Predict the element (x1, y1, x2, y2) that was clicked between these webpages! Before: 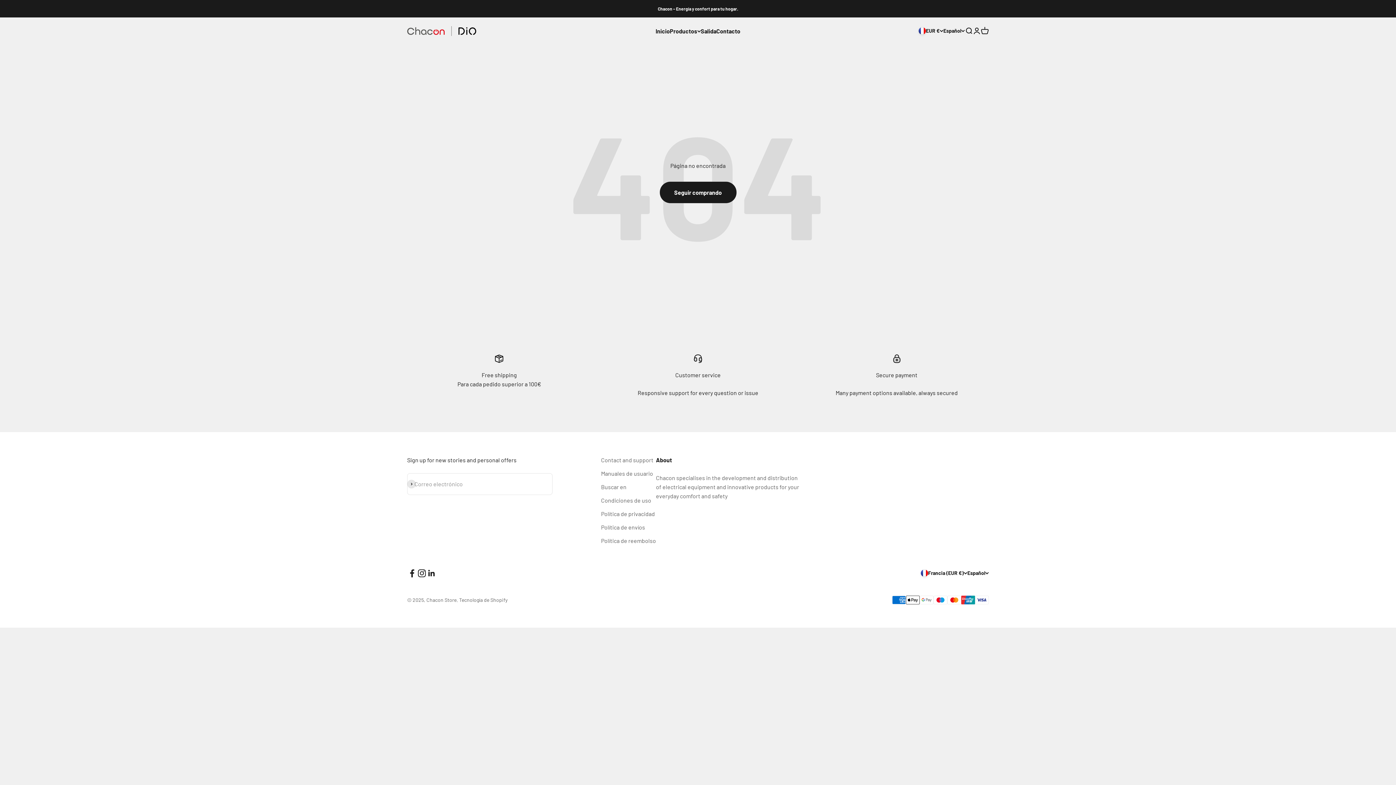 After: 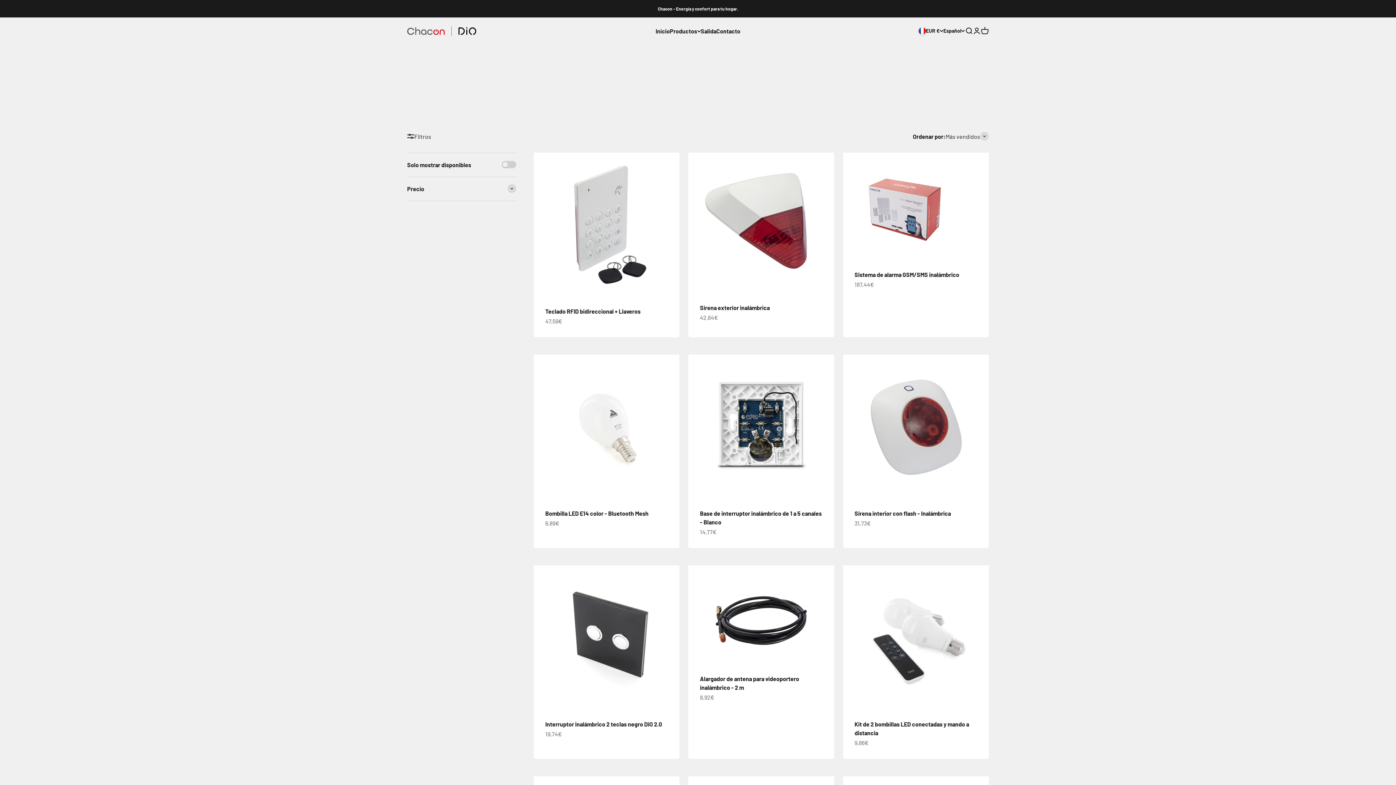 Action: label: Salida bbox: (700, 27, 716, 34)